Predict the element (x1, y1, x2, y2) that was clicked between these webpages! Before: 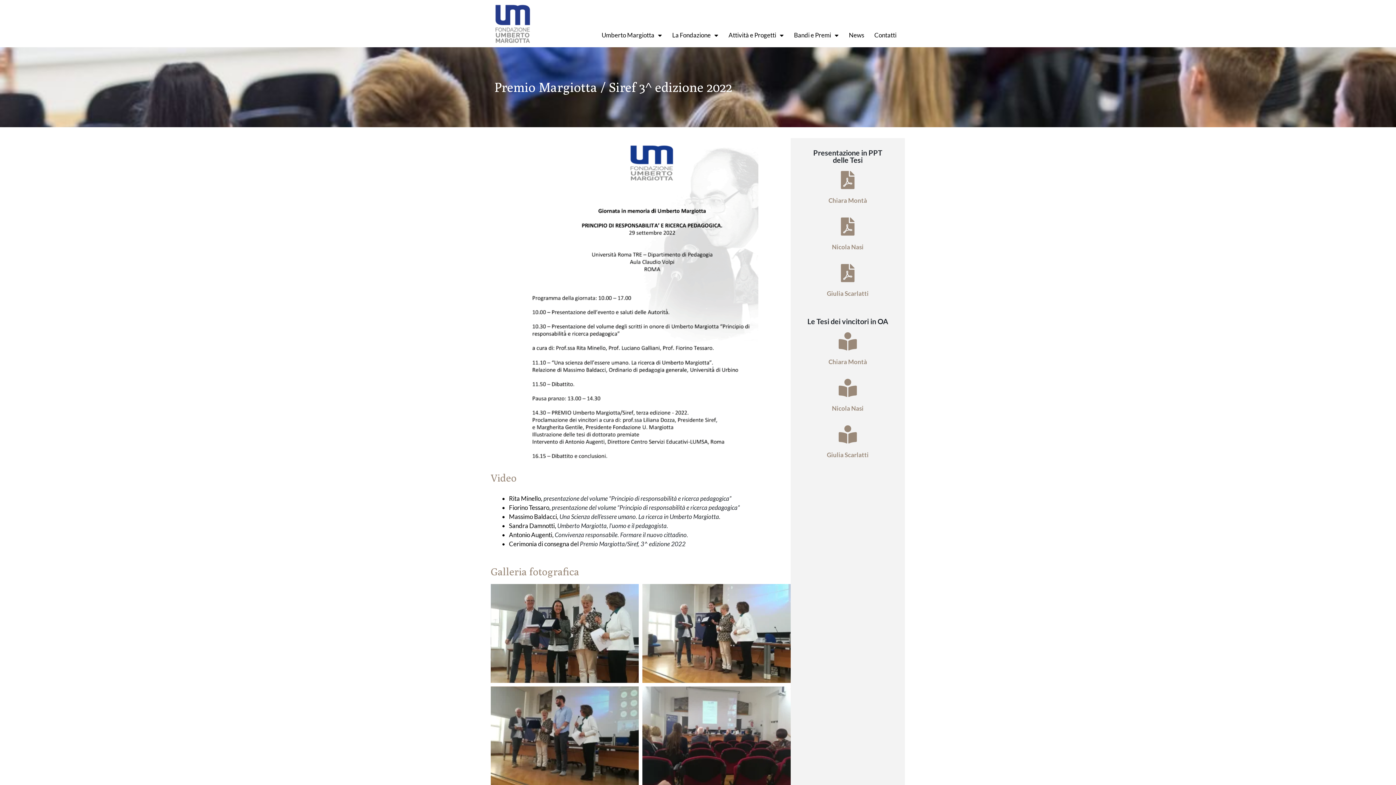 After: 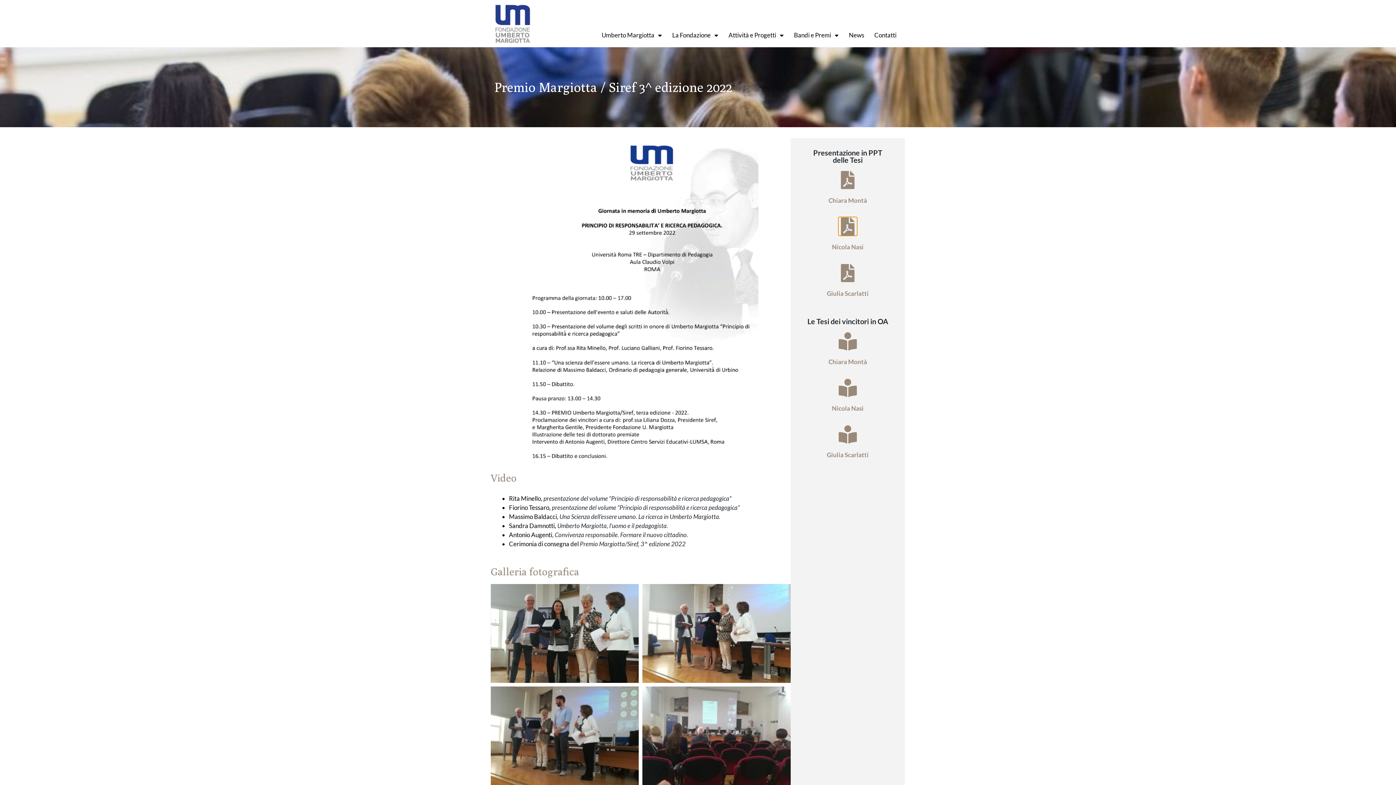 Action: label: Nicola Nasi bbox: (838, 217, 857, 235)